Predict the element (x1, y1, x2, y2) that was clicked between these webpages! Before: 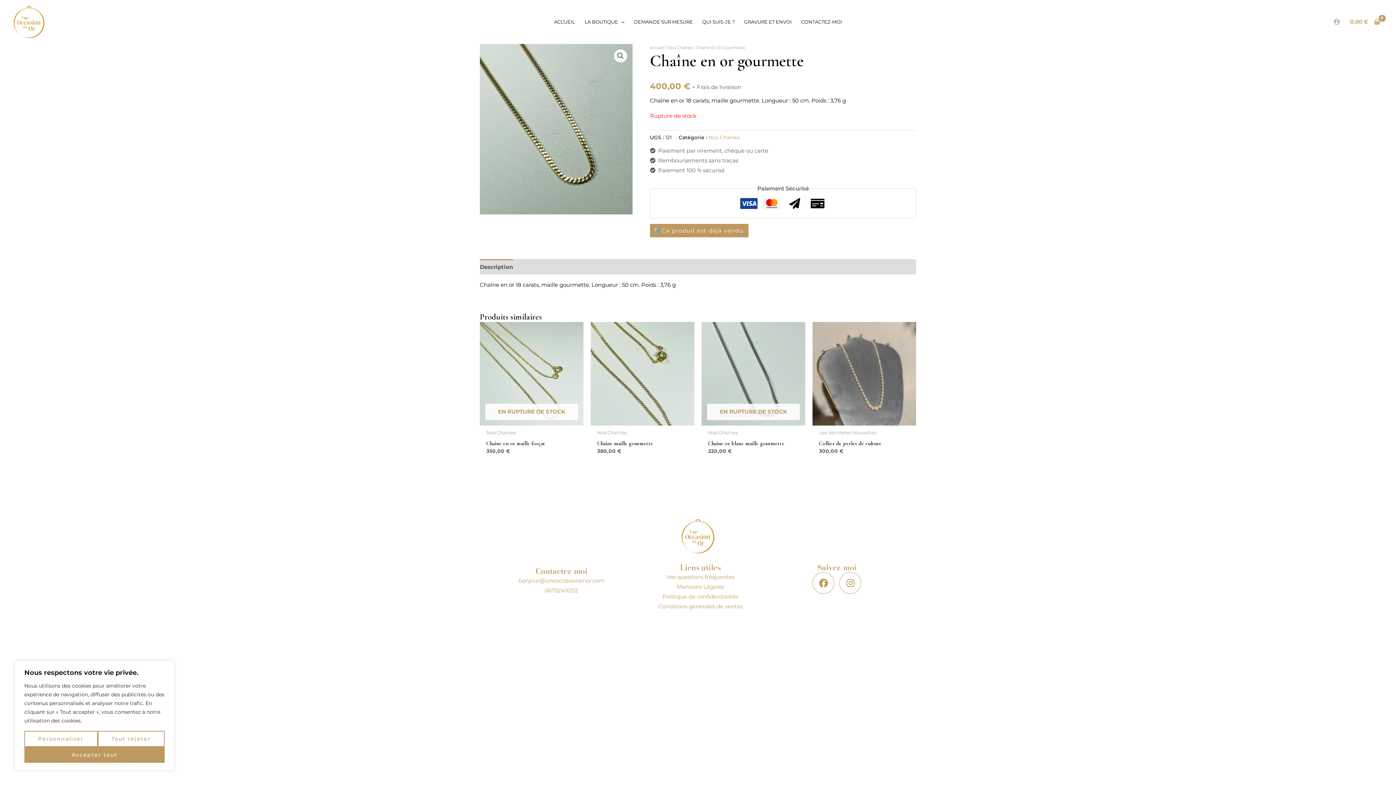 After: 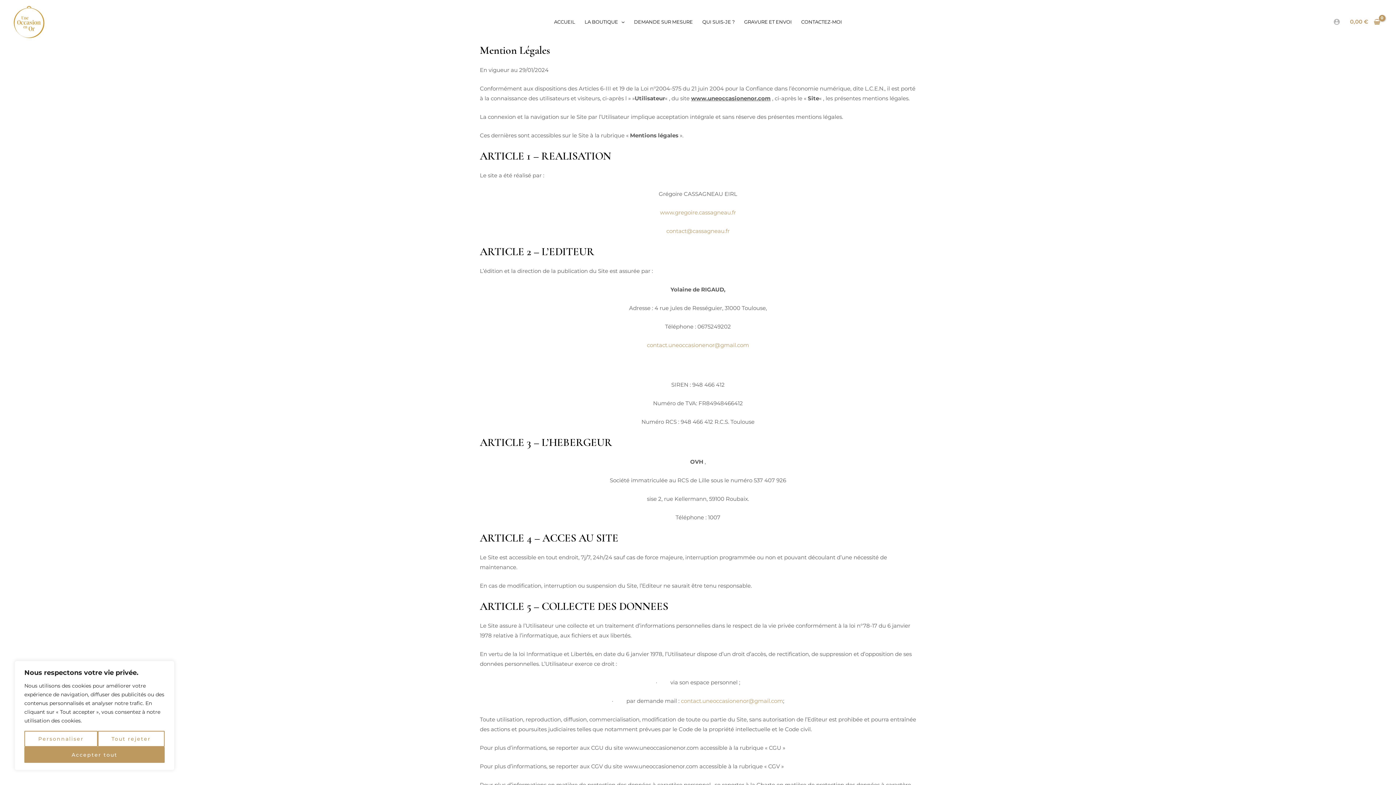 Action: bbox: (658, 582, 742, 592) label: Mentions Légales